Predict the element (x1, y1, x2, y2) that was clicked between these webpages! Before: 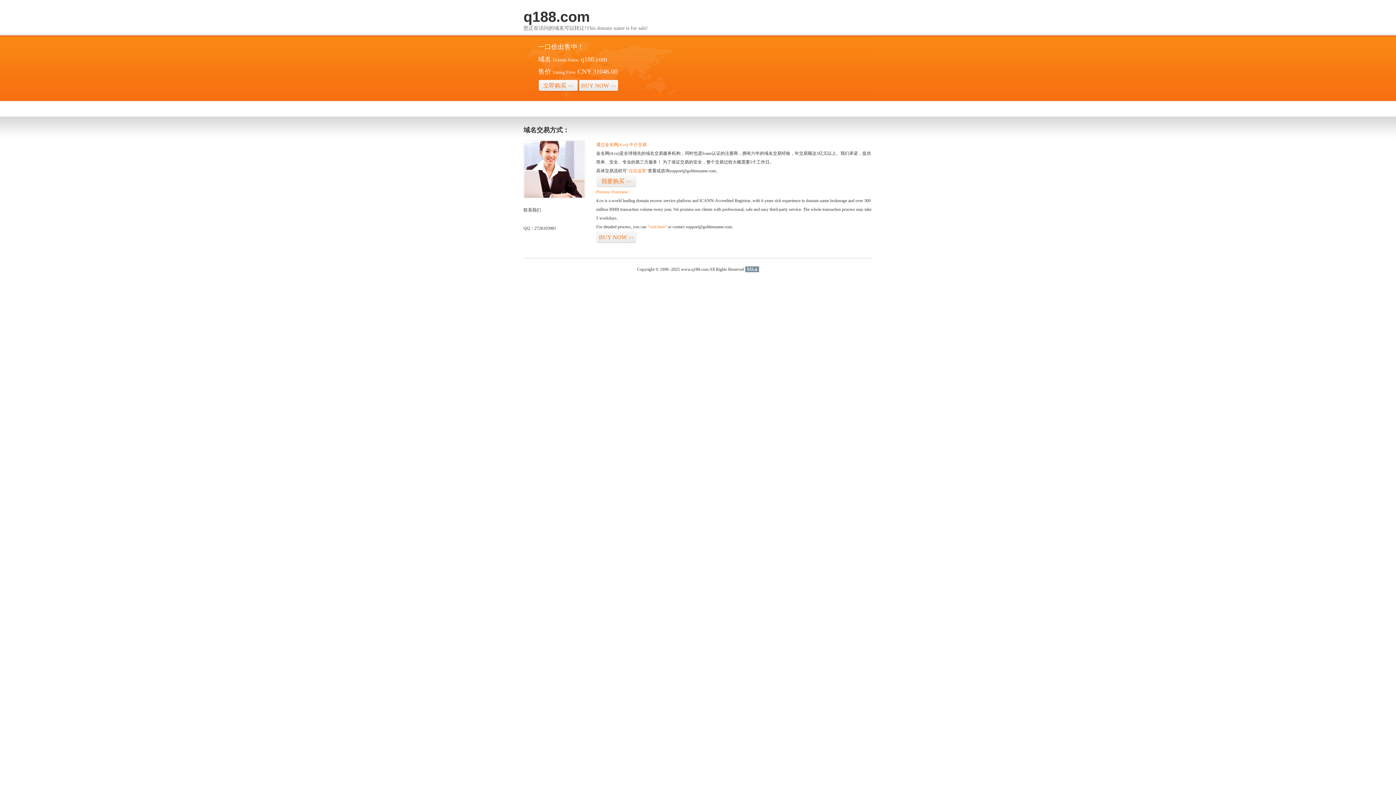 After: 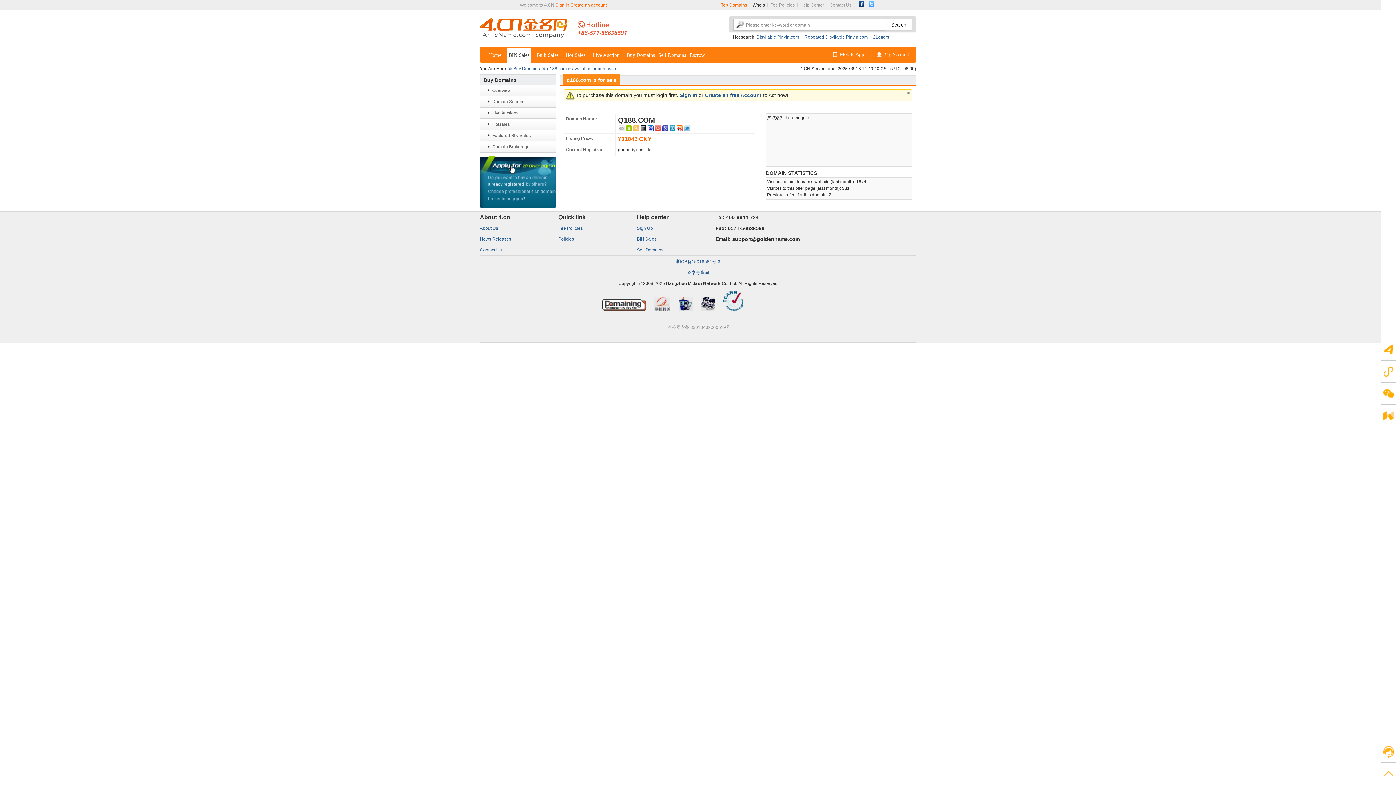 Action: label: “点击这里” bbox: (626, 168, 648, 173)